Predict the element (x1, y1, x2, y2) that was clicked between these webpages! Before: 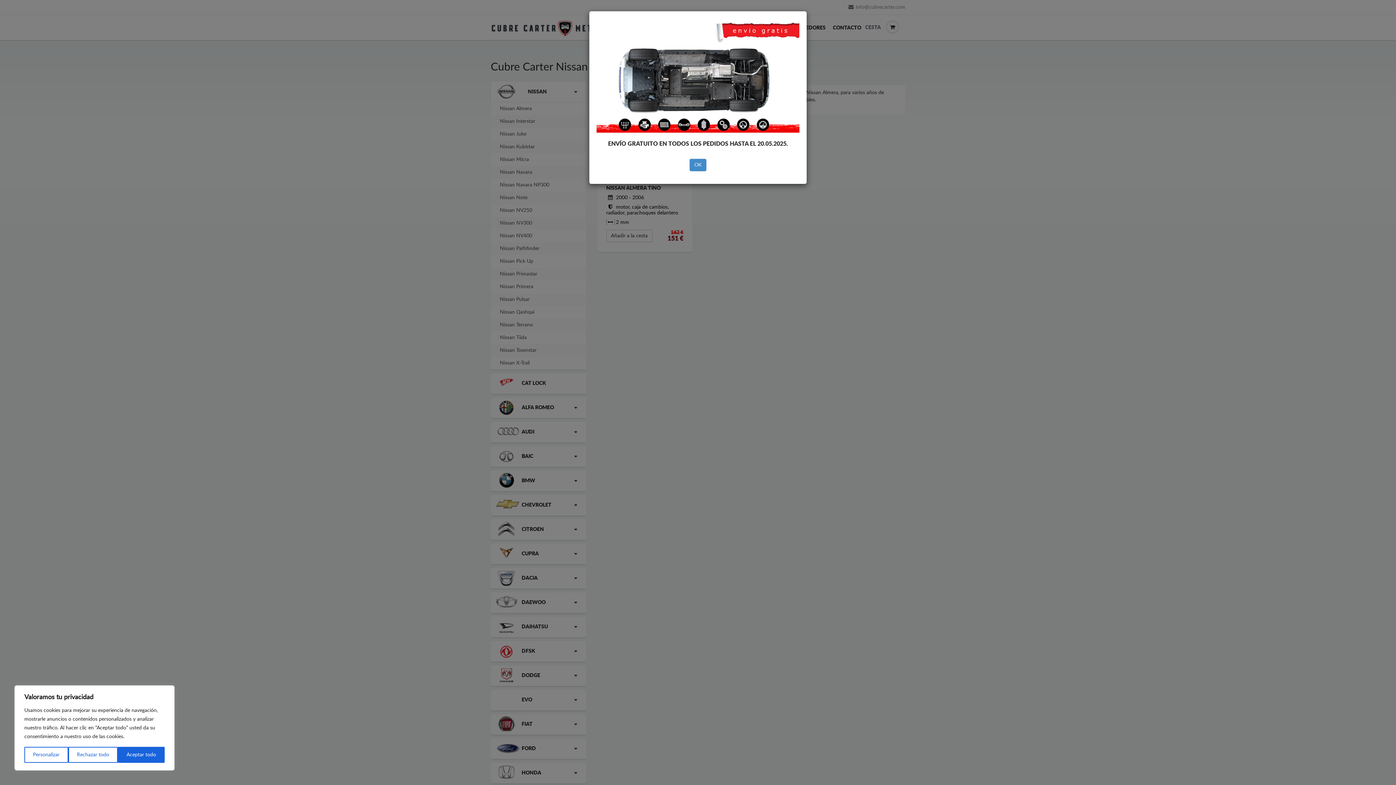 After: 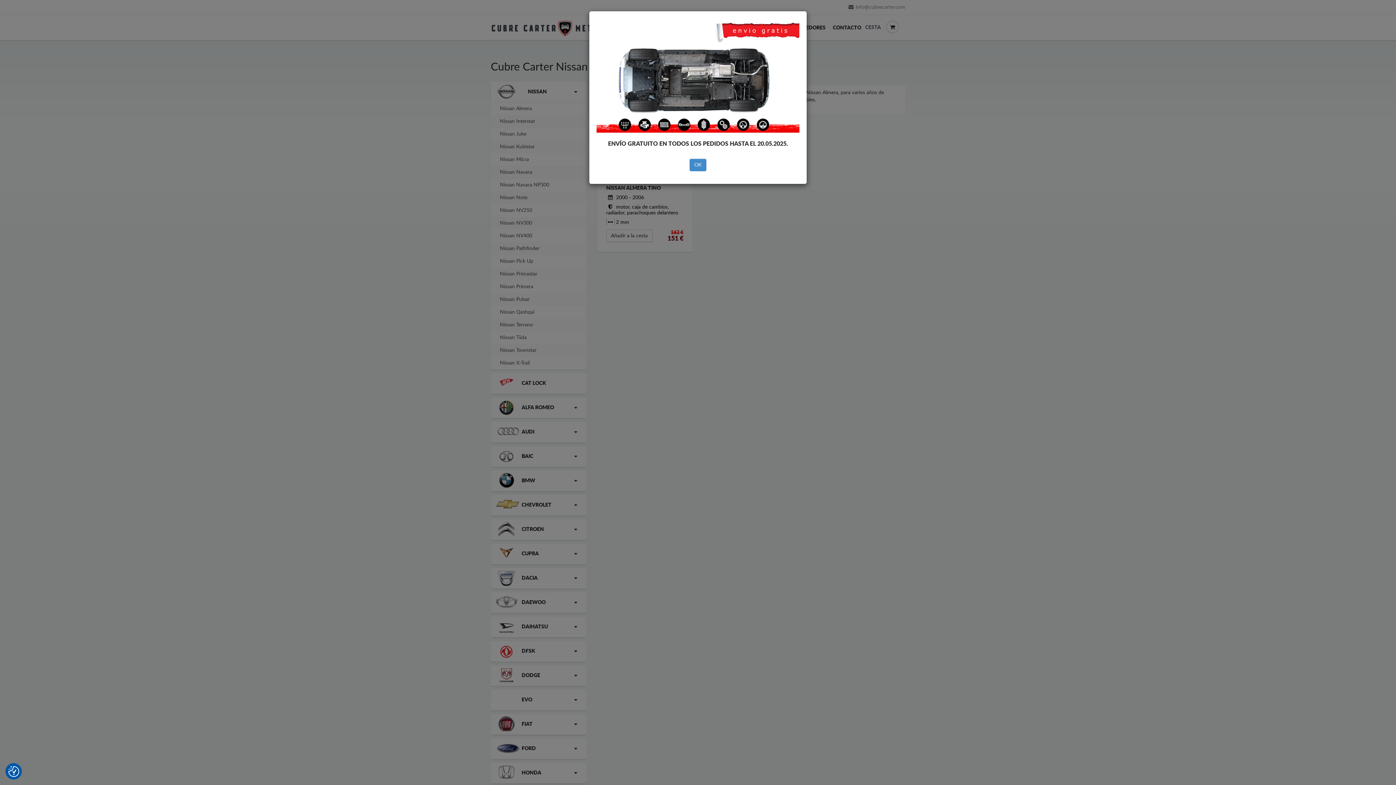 Action: bbox: (68, 747, 117, 763) label: Rechazar todo